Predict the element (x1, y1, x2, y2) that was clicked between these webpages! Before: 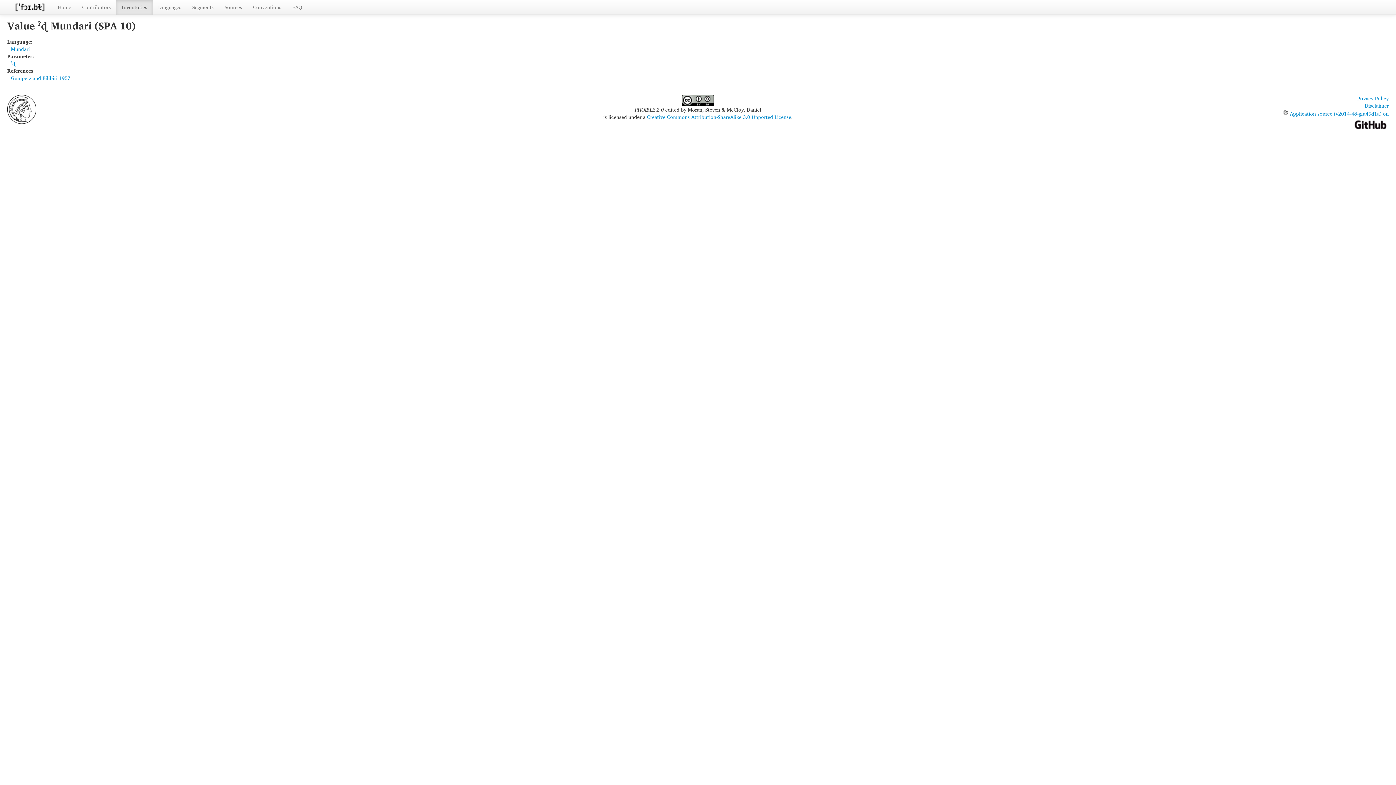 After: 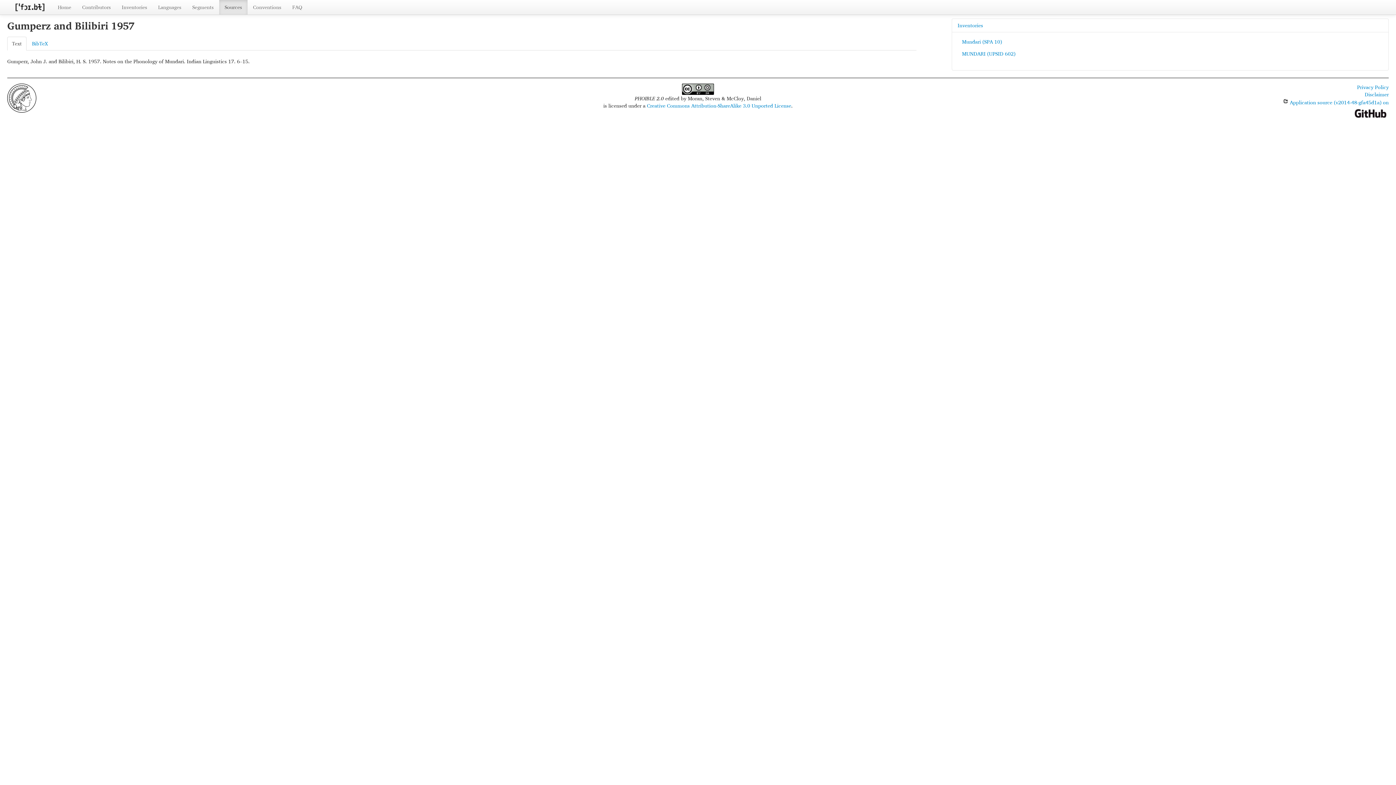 Action: label: Gumperz and Bilibiri 1957 bbox: (10, 73, 70, 82)